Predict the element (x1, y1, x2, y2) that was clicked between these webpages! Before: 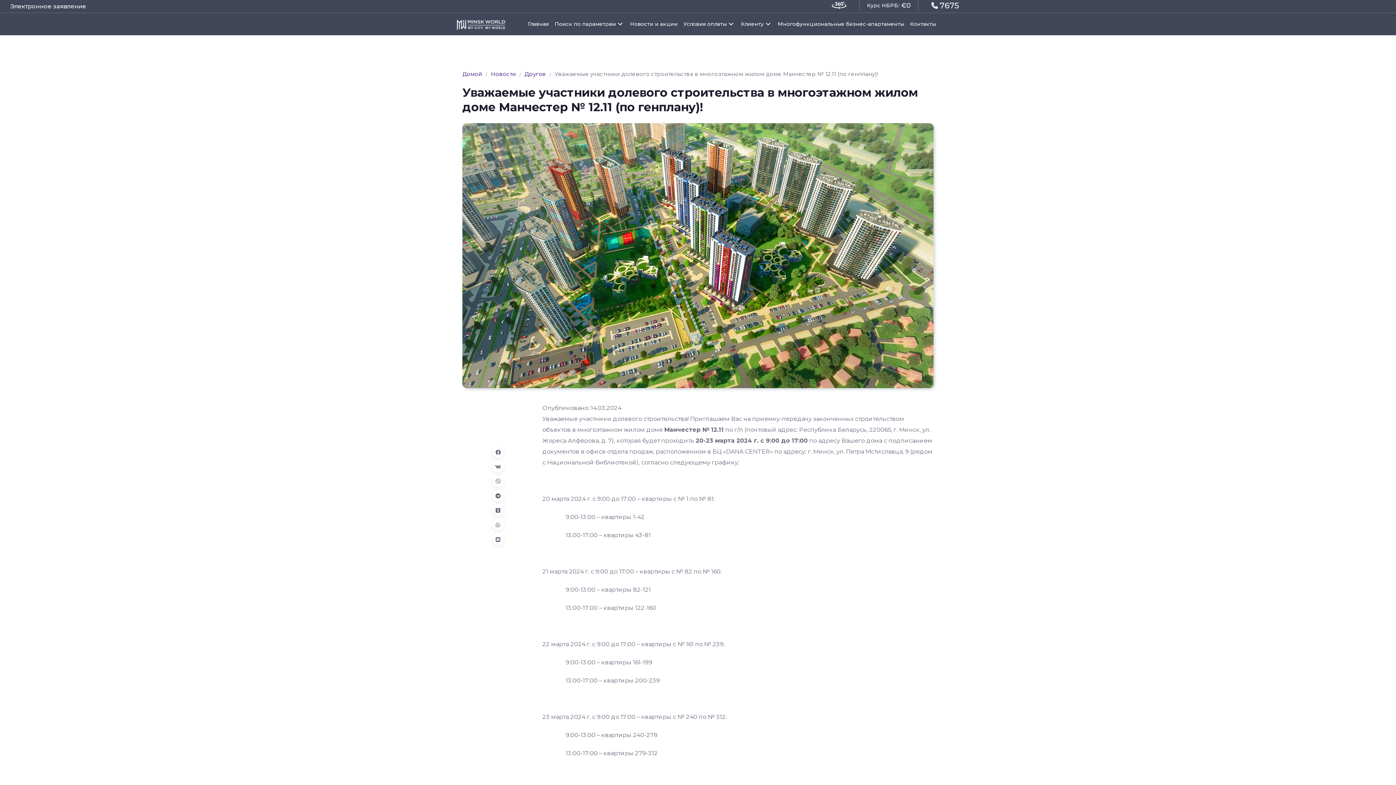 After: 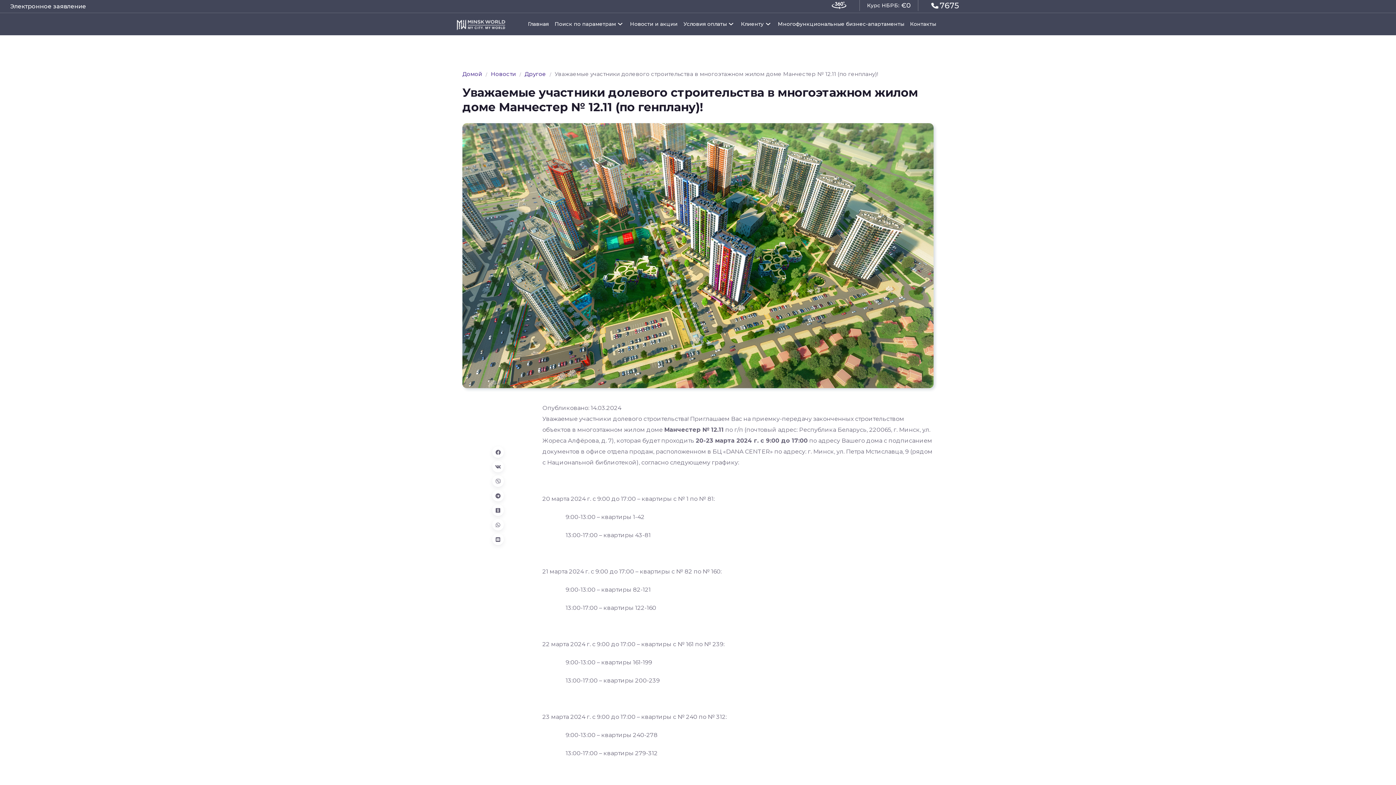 Action: bbox: (826, 0, 852, 10)